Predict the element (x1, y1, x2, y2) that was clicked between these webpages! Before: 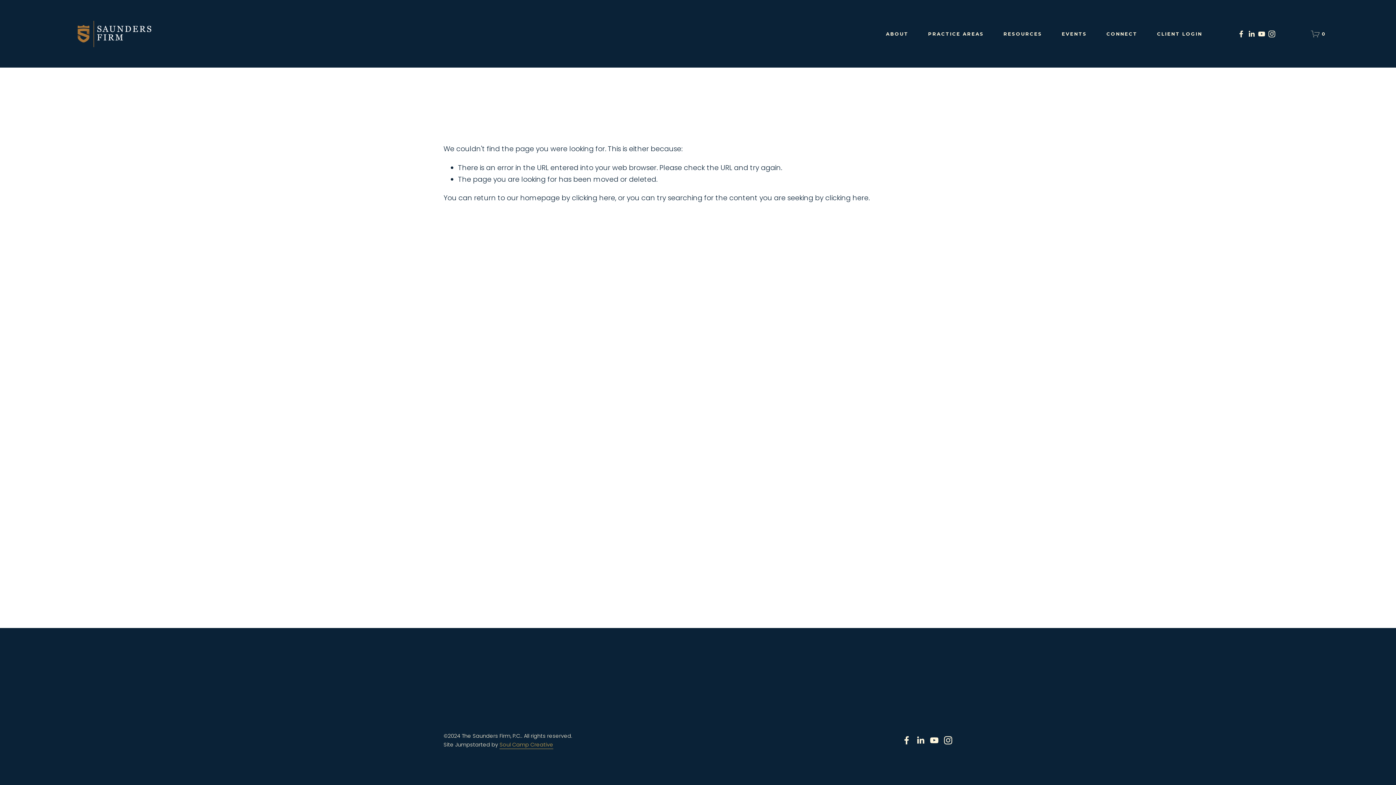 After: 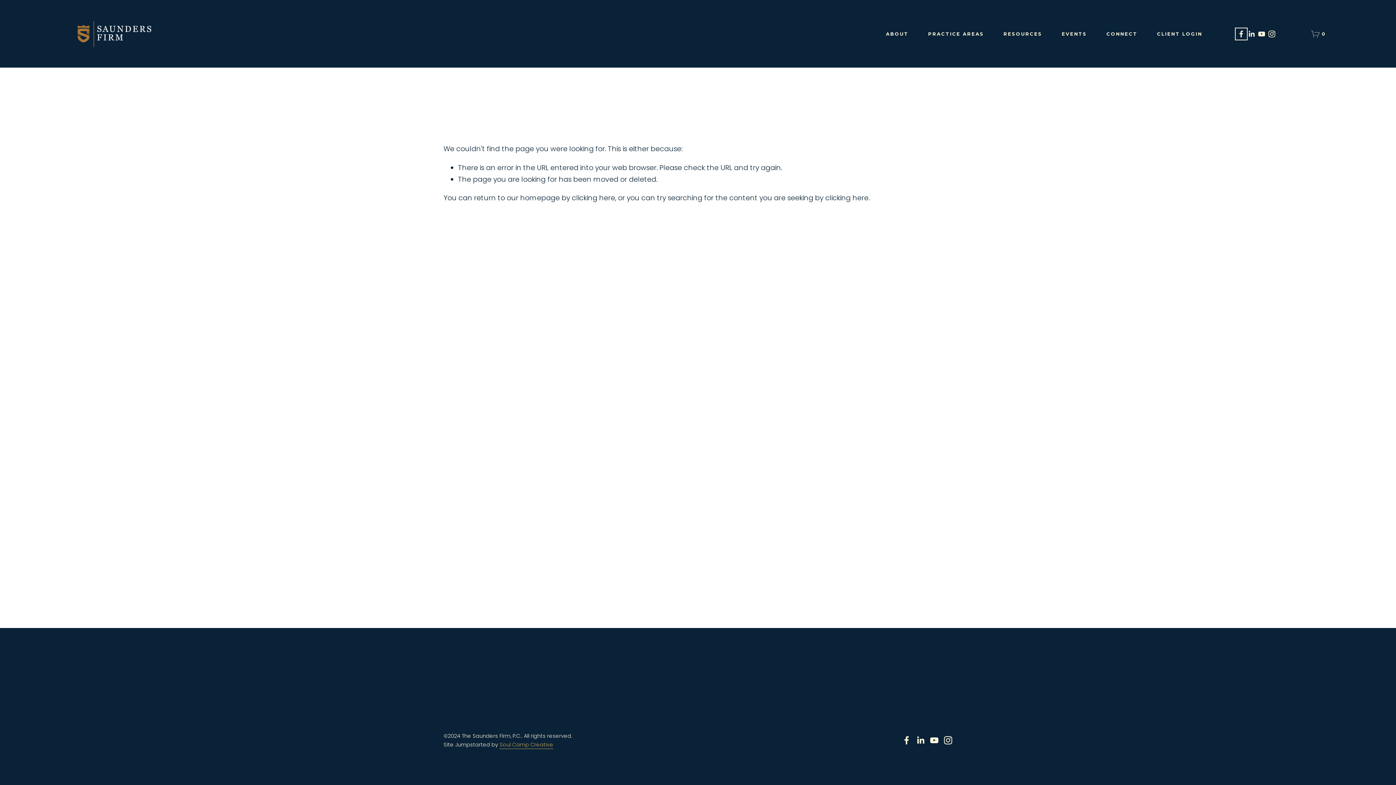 Action: bbox: (1237, 29, 1245, 38) label: Facebook